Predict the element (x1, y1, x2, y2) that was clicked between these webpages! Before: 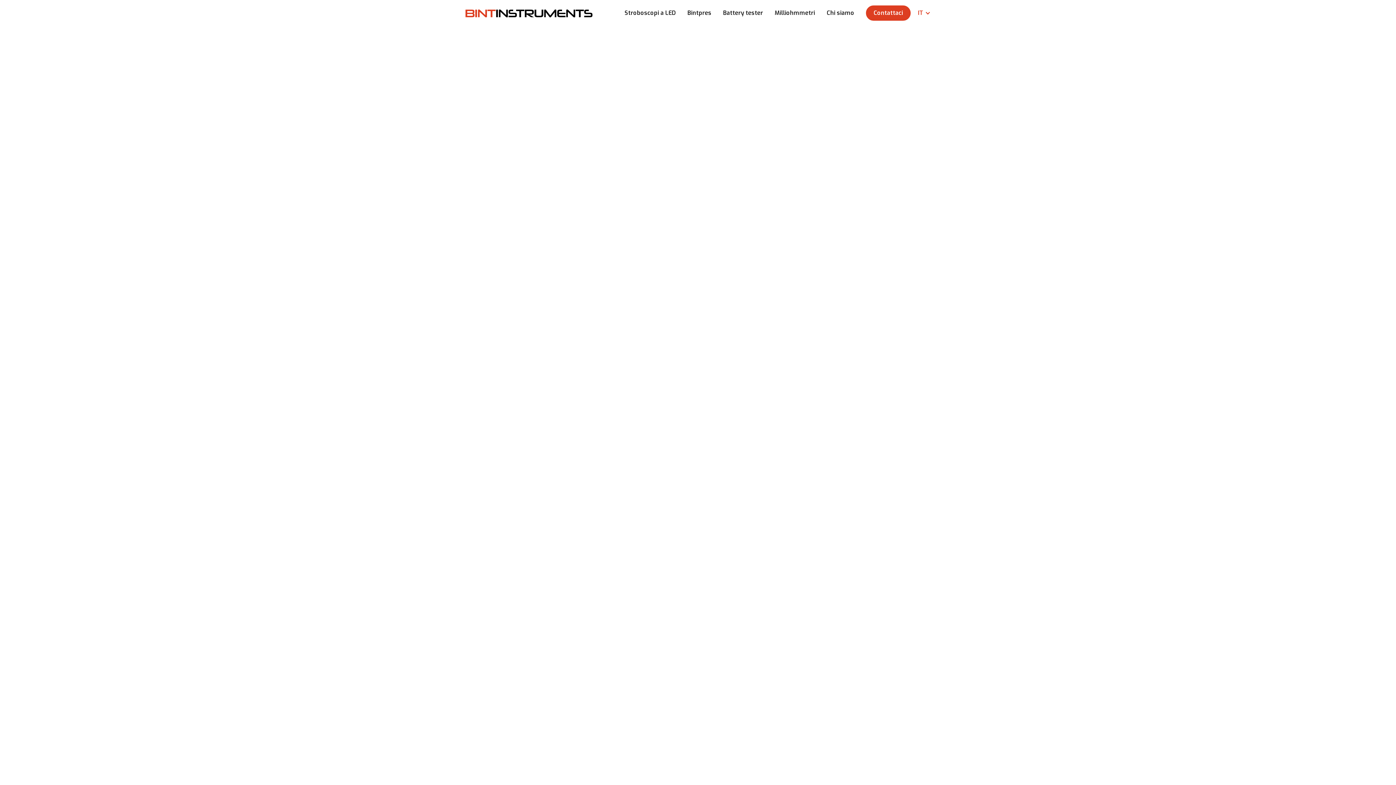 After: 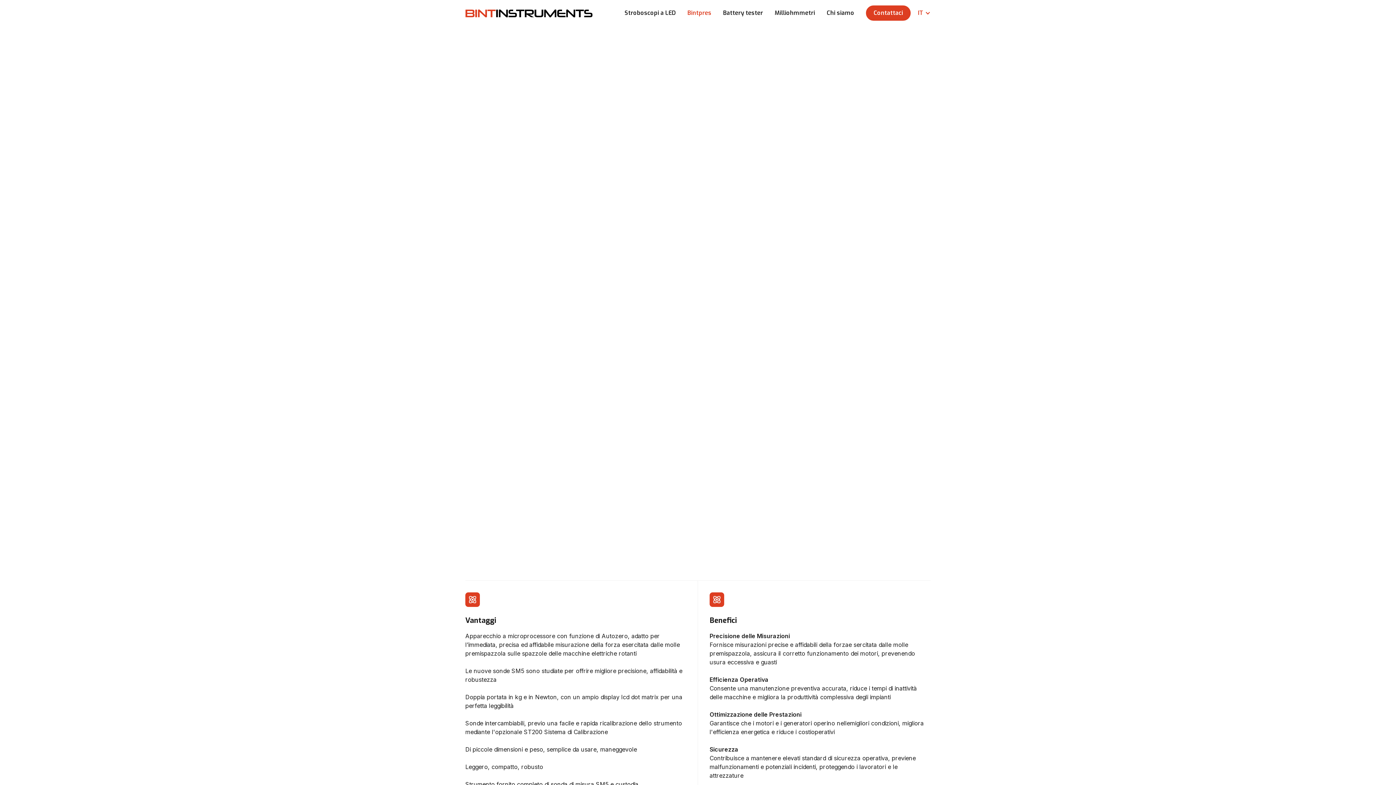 Action: bbox: (681, 5, 717, 20) label: Bintpres